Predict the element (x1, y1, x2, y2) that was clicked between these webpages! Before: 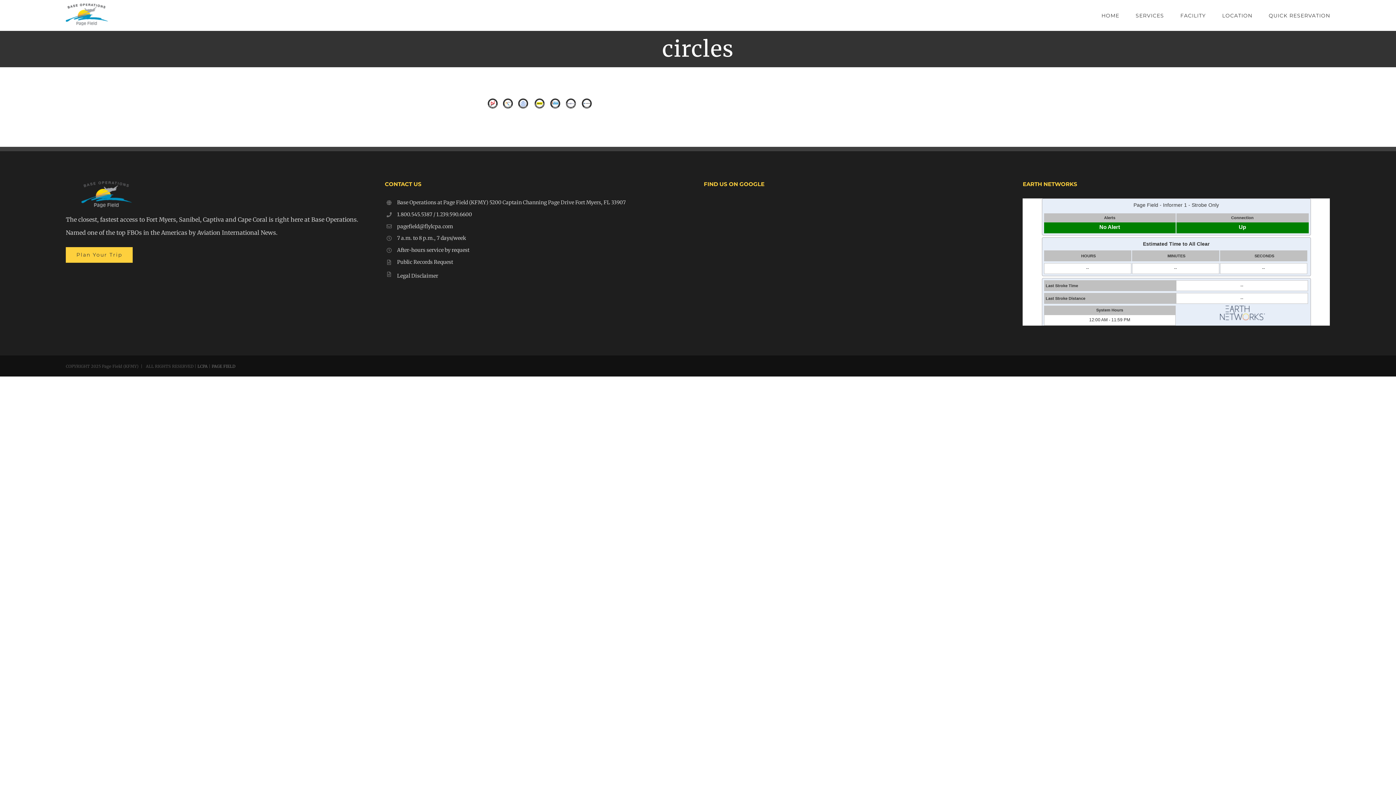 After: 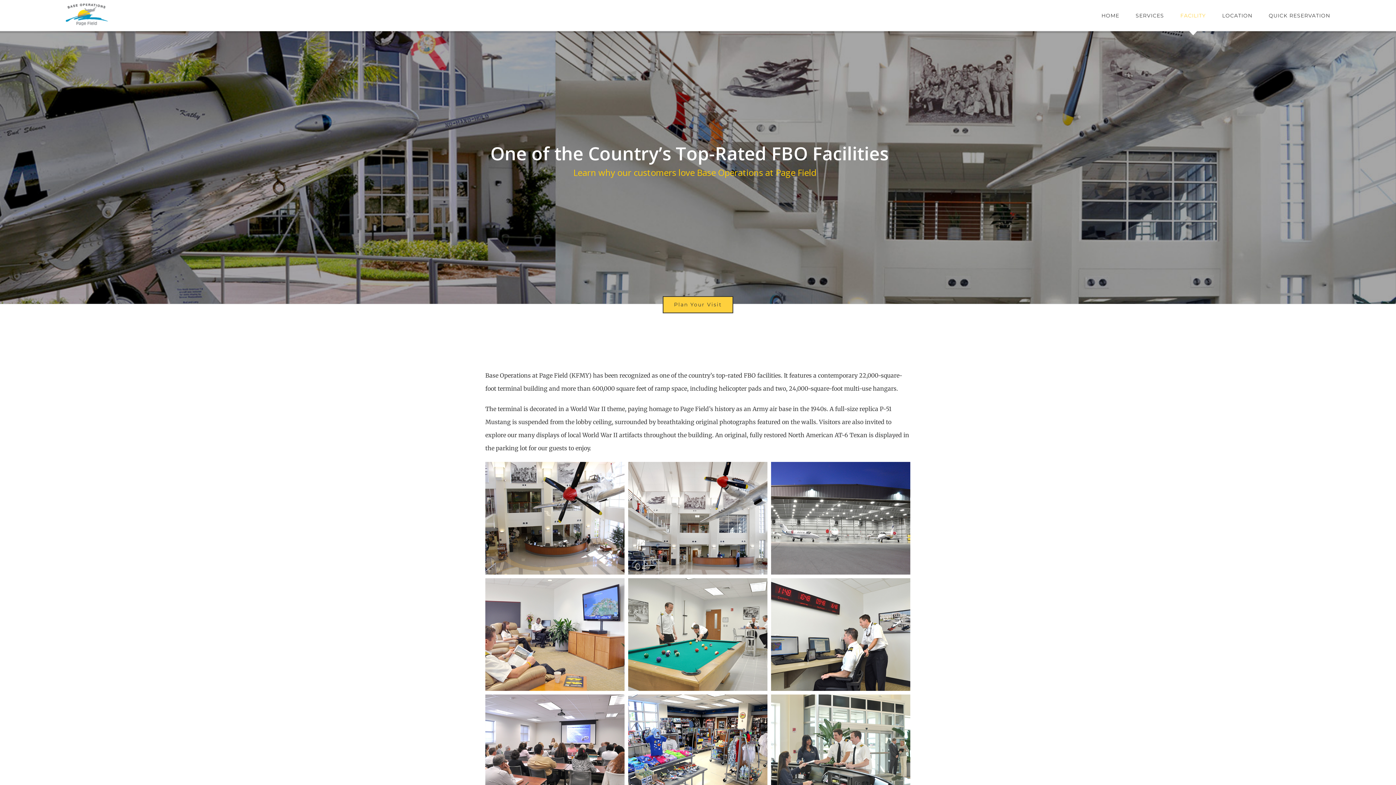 Action: bbox: (1180, 0, 1206, 30) label: FACILITY